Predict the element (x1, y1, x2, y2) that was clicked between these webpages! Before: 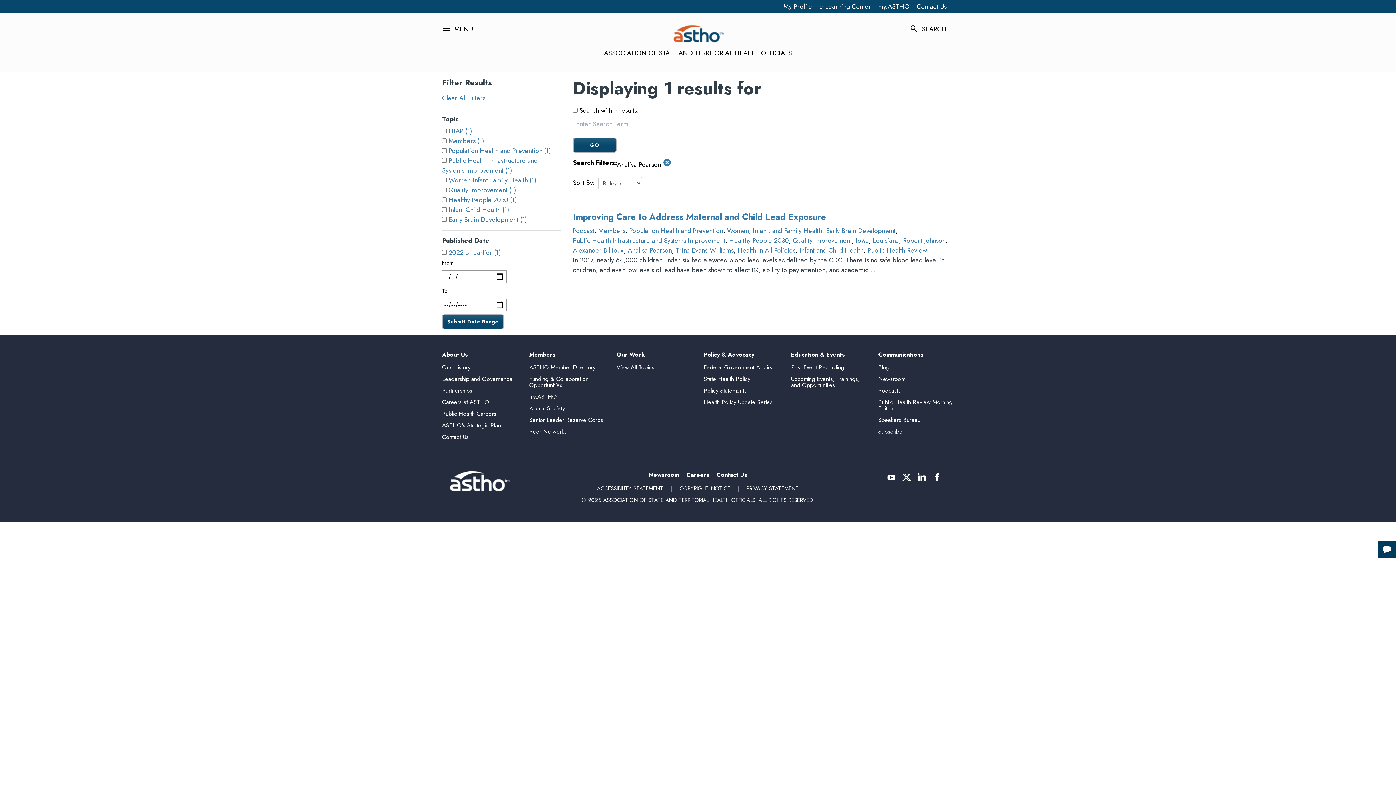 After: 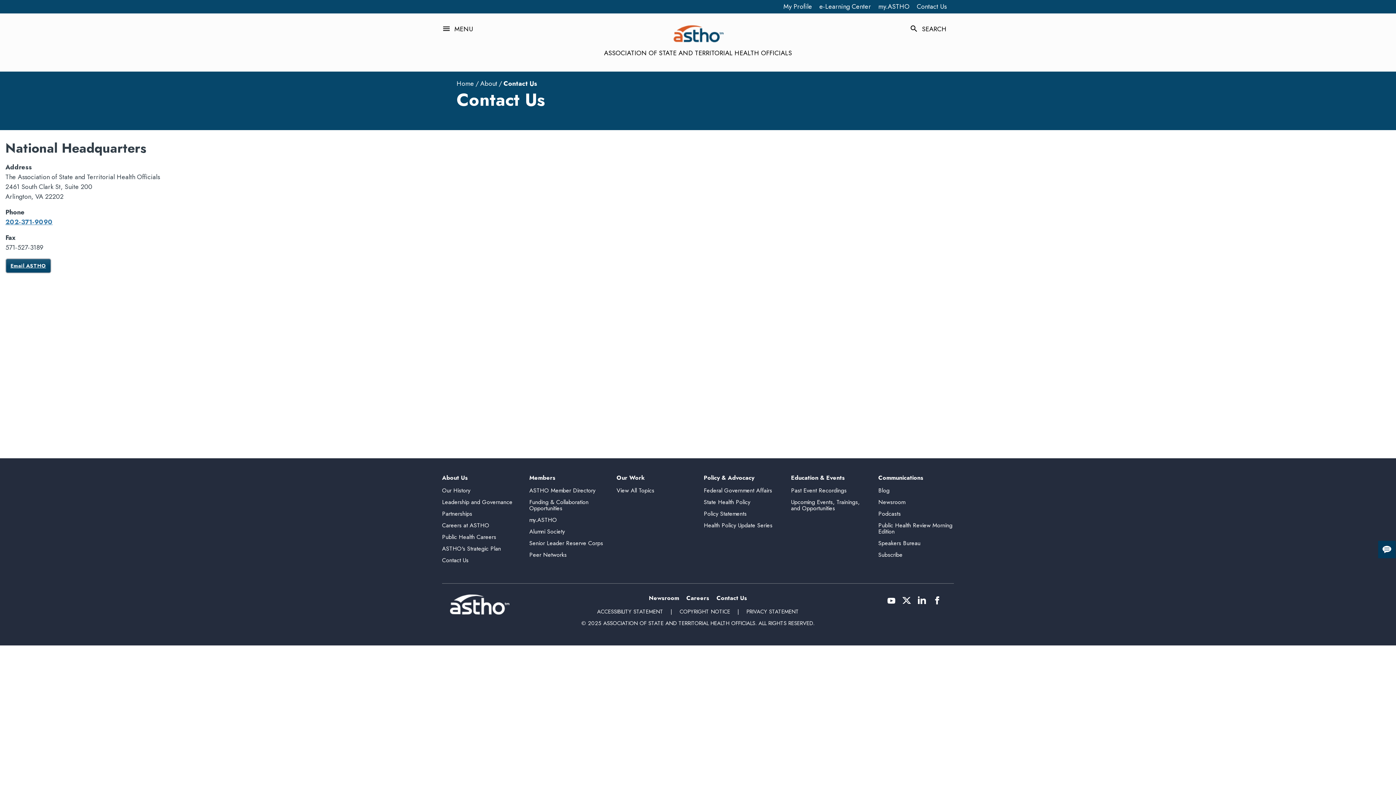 Action: bbox: (442, 433, 468, 441) label: Contact Us